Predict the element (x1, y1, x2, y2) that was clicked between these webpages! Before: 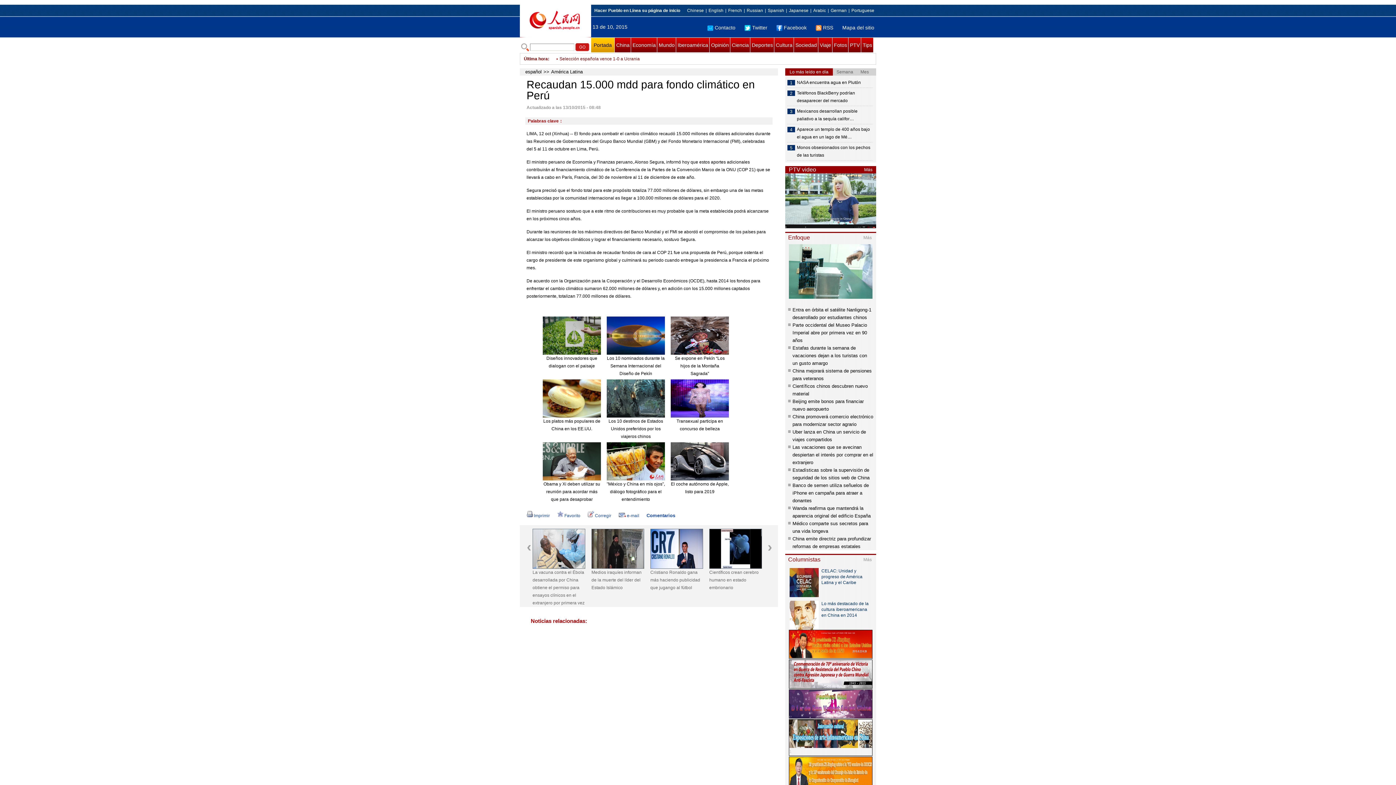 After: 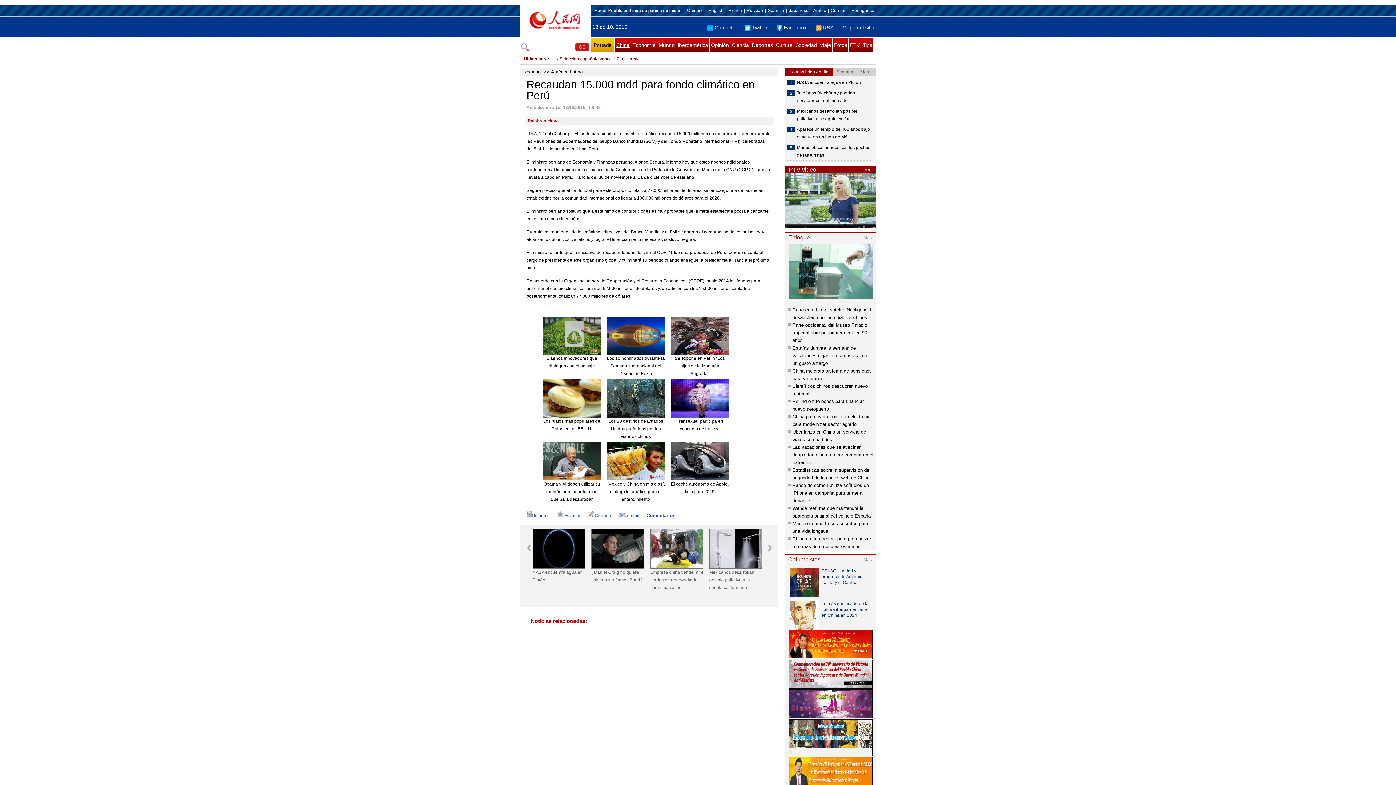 Action: label: China bbox: (614, 37, 630, 52)